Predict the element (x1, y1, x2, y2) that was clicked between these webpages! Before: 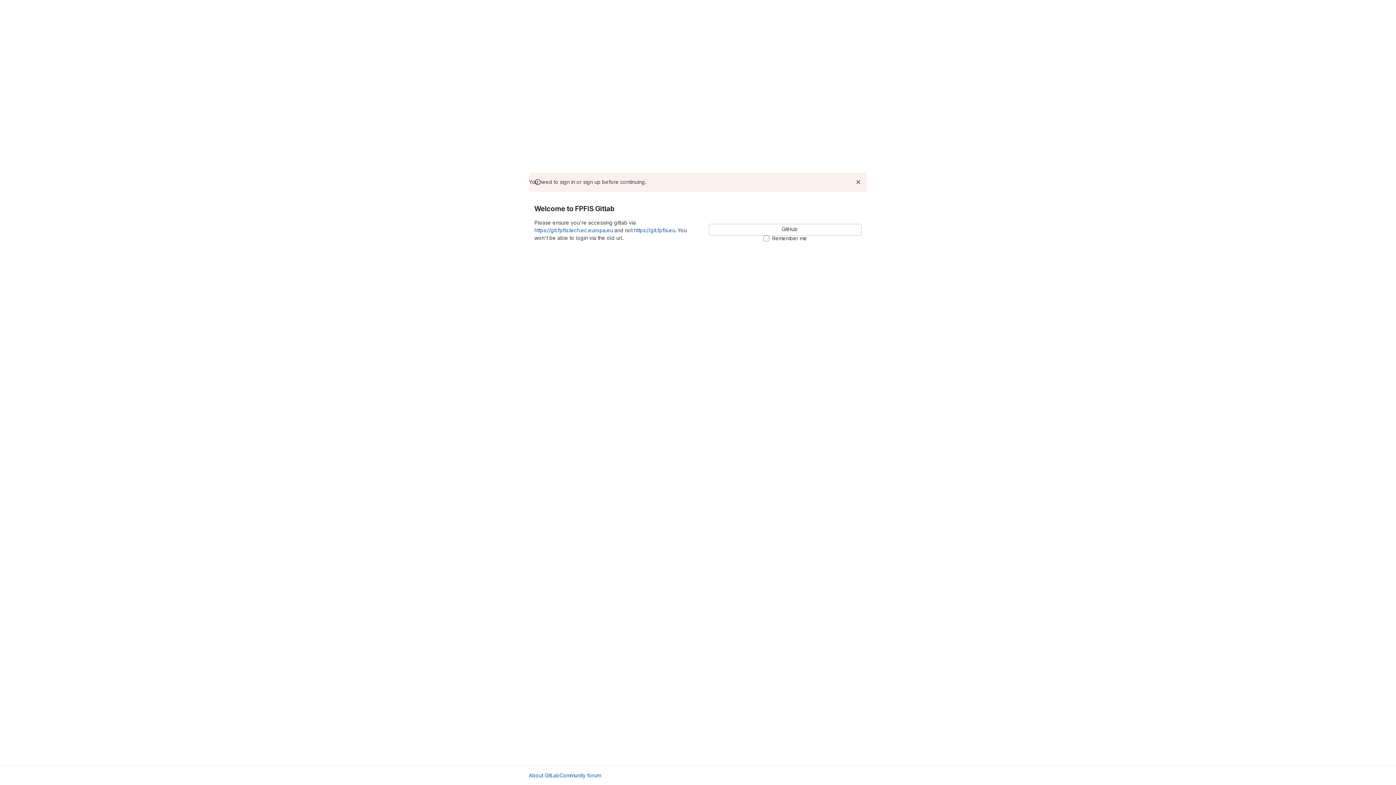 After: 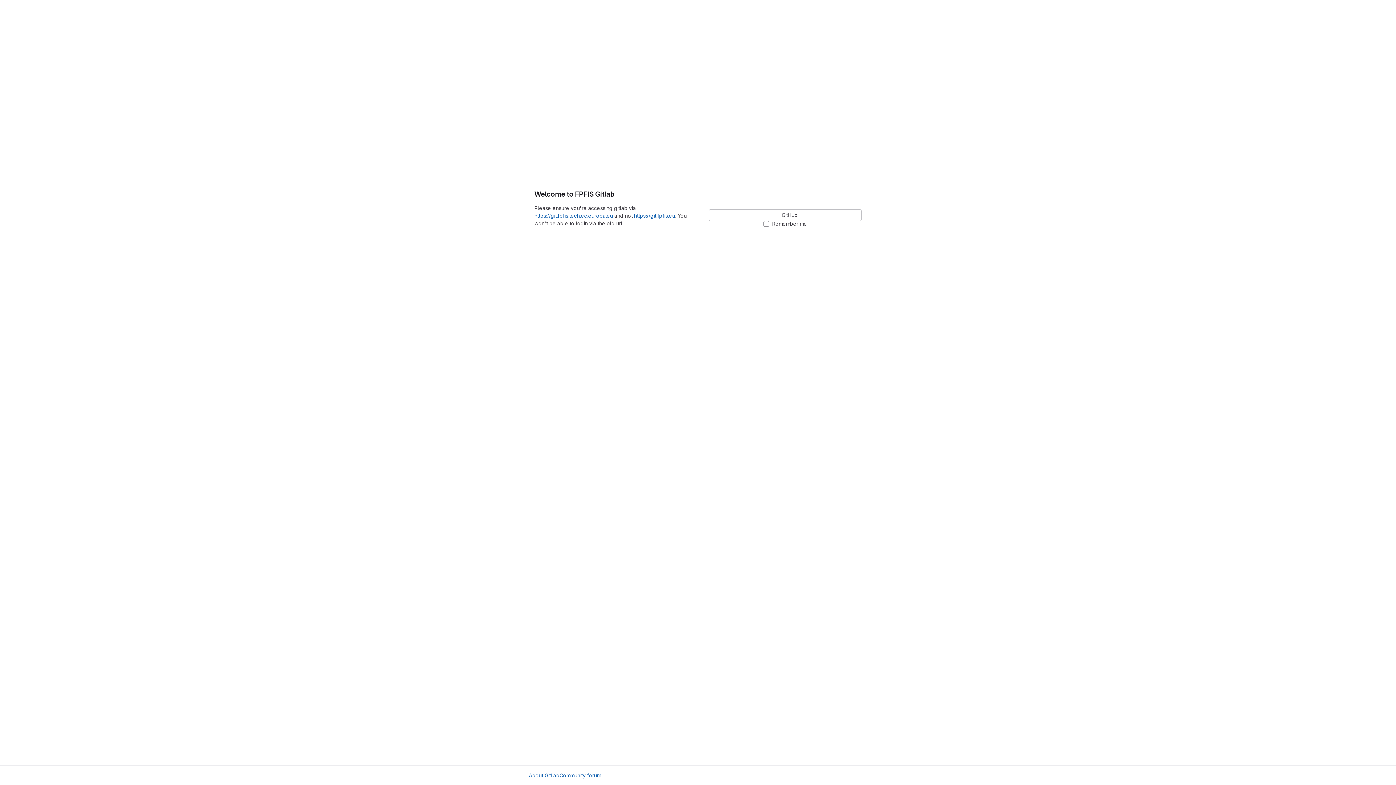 Action: bbox: (534, 227, 613, 233) label: https://git.fpfis.tech.ec.europa.eu